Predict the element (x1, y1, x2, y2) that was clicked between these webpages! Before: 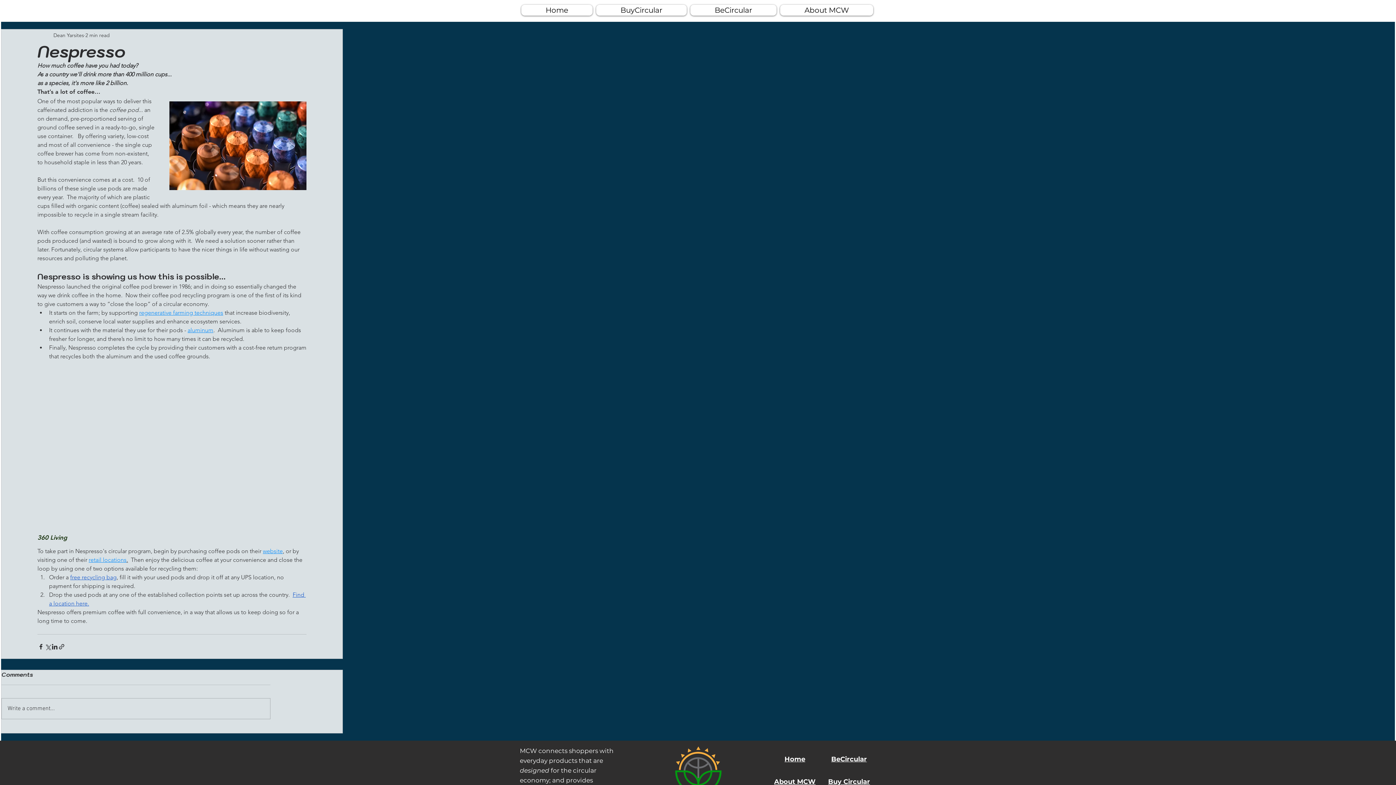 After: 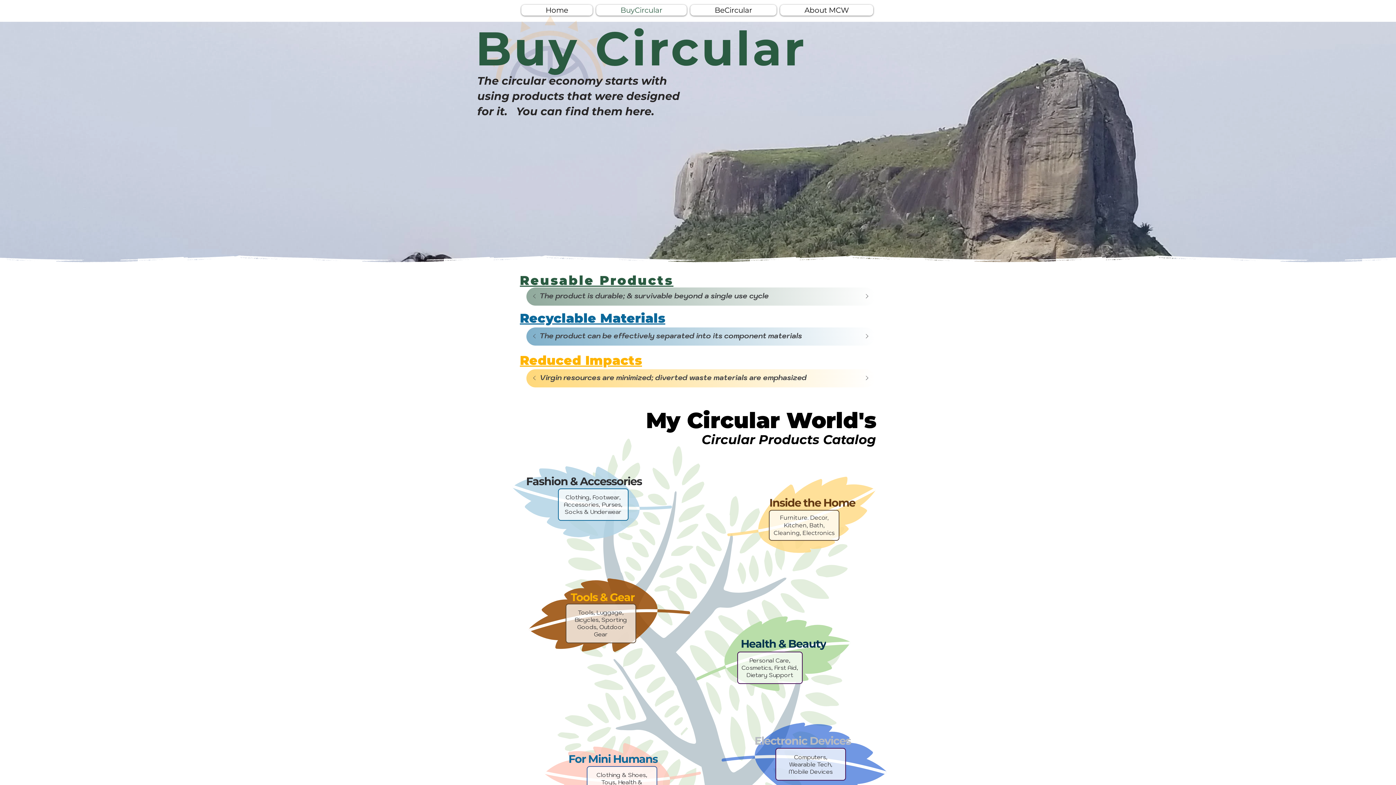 Action: bbox: (828, 779, 870, 786) label: Buy Circular